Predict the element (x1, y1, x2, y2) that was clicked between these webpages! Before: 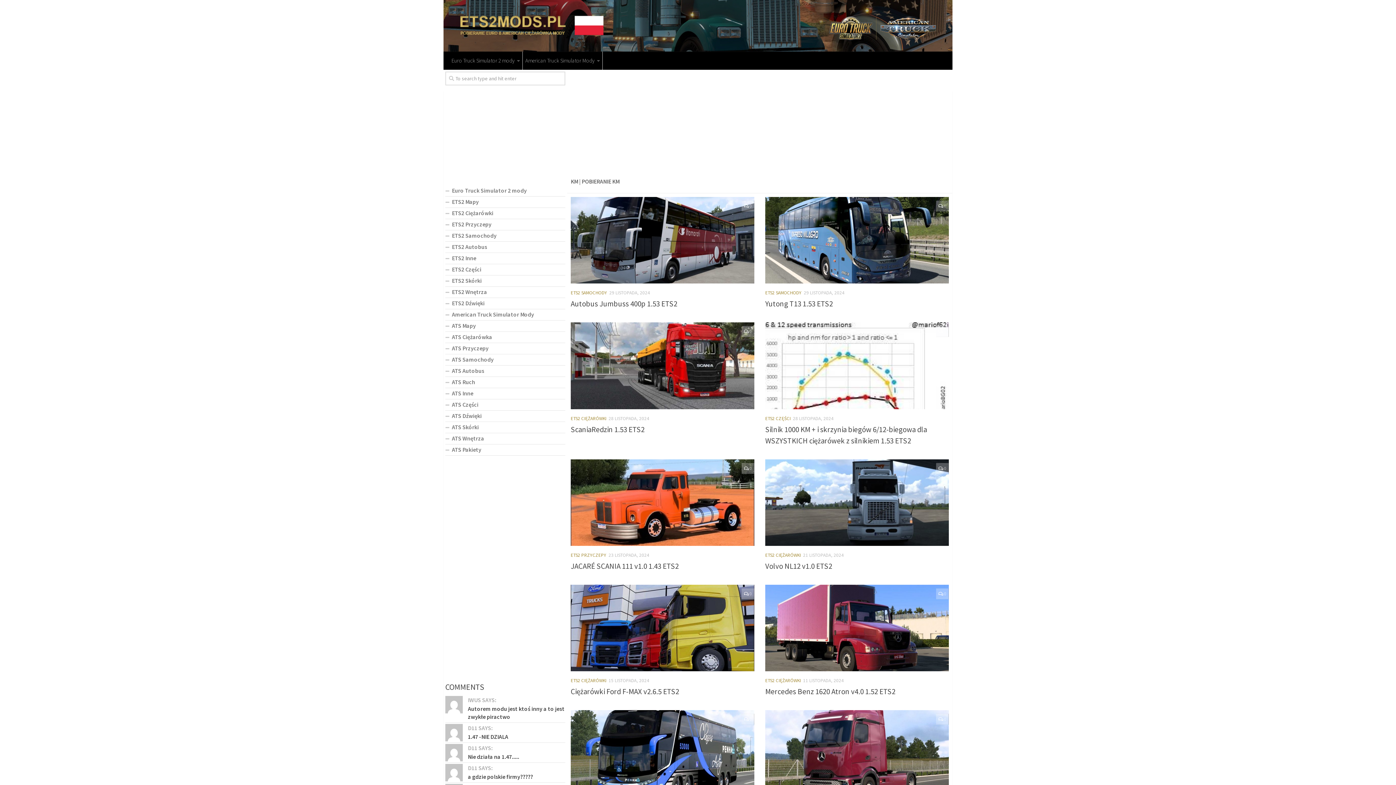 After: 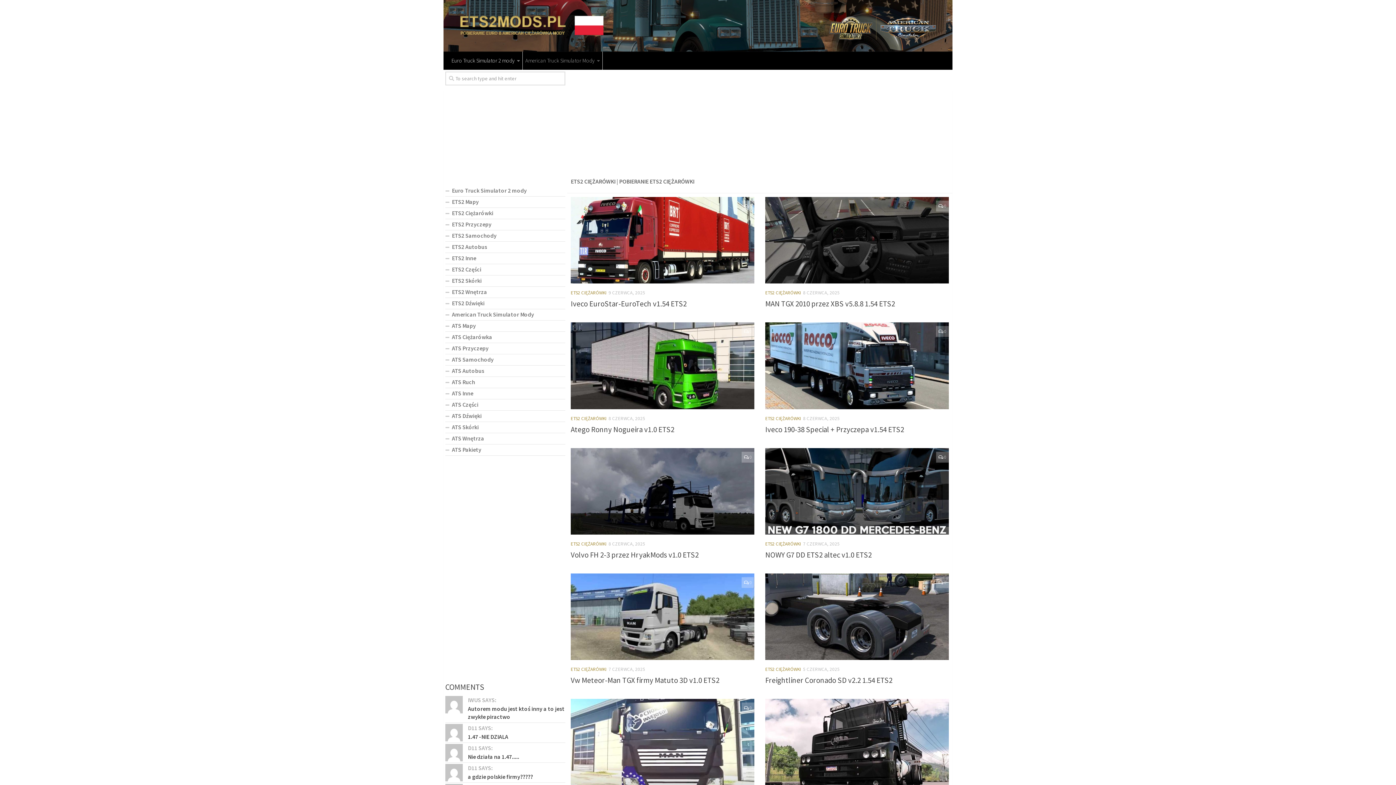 Action: label: ETS2 CIĘŻARÓWKI bbox: (765, 552, 801, 558)